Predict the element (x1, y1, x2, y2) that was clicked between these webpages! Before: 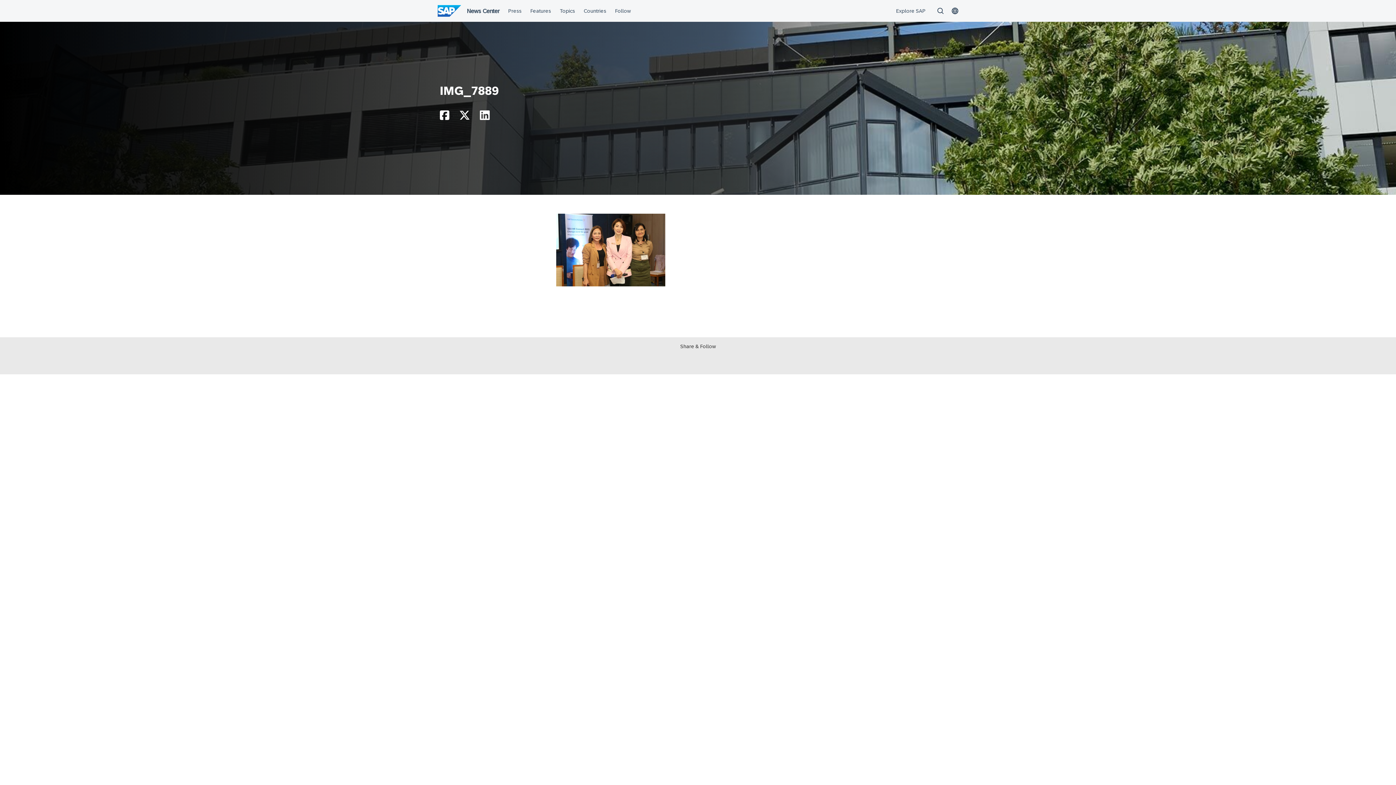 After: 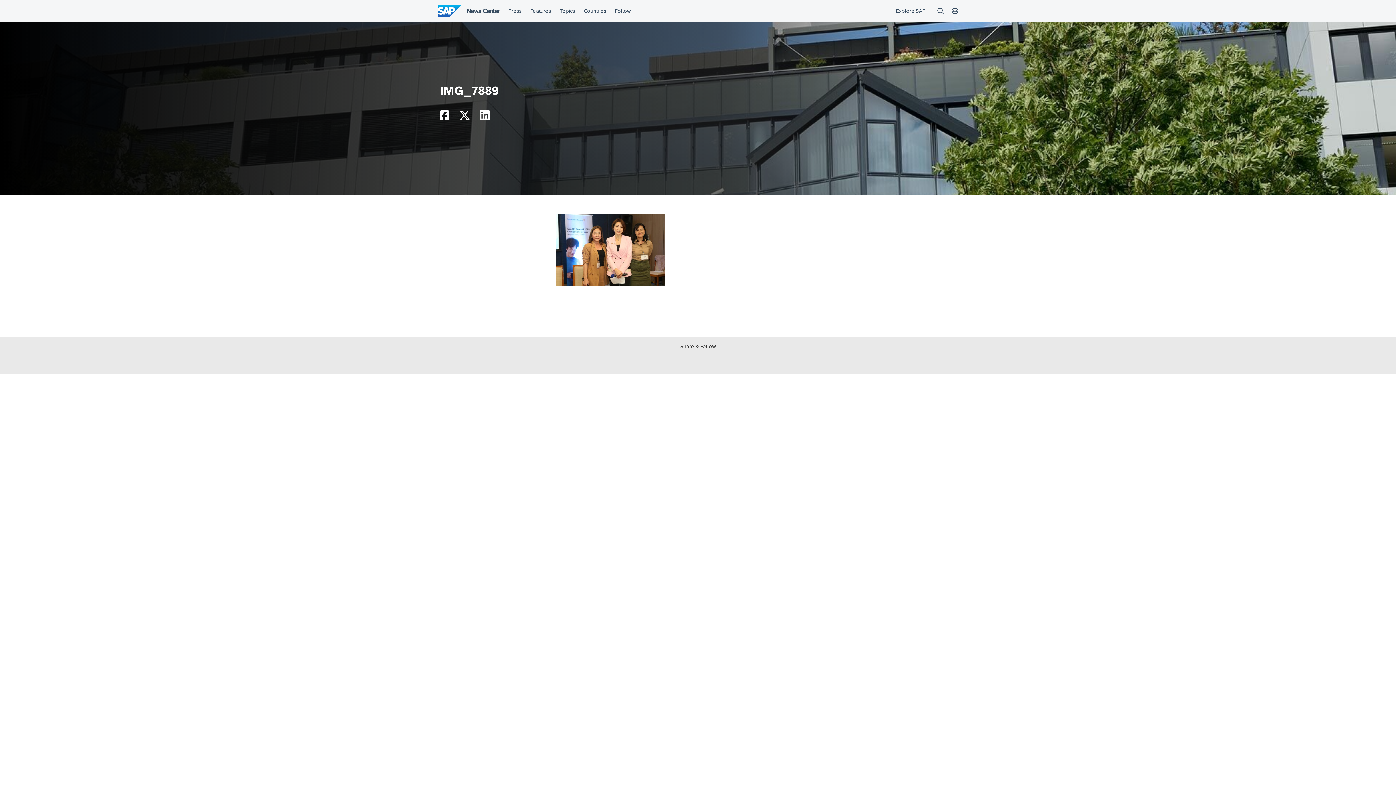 Action: bbox: (459, 114, 470, 120)